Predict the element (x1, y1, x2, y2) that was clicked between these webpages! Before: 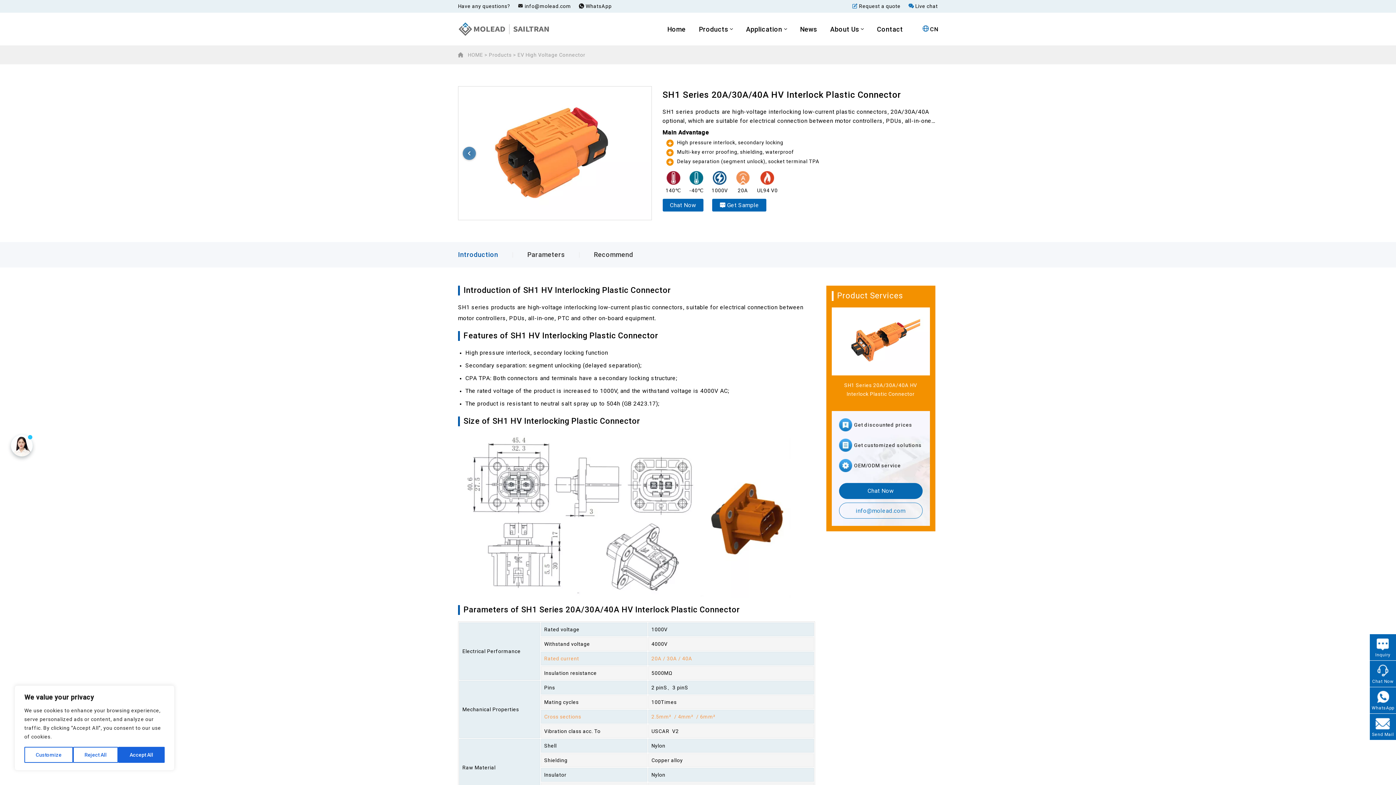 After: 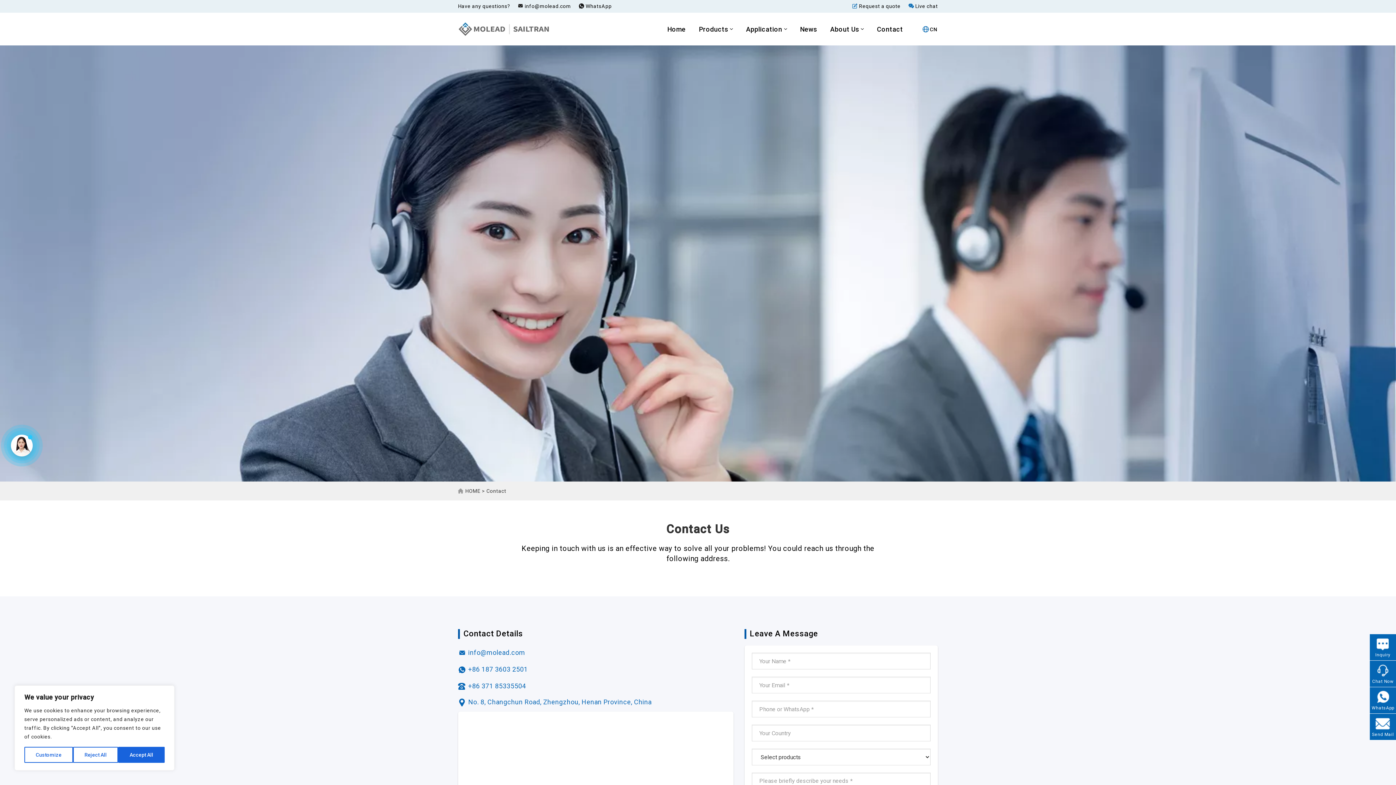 Action: label: Contact bbox: (870, 12, 909, 45)